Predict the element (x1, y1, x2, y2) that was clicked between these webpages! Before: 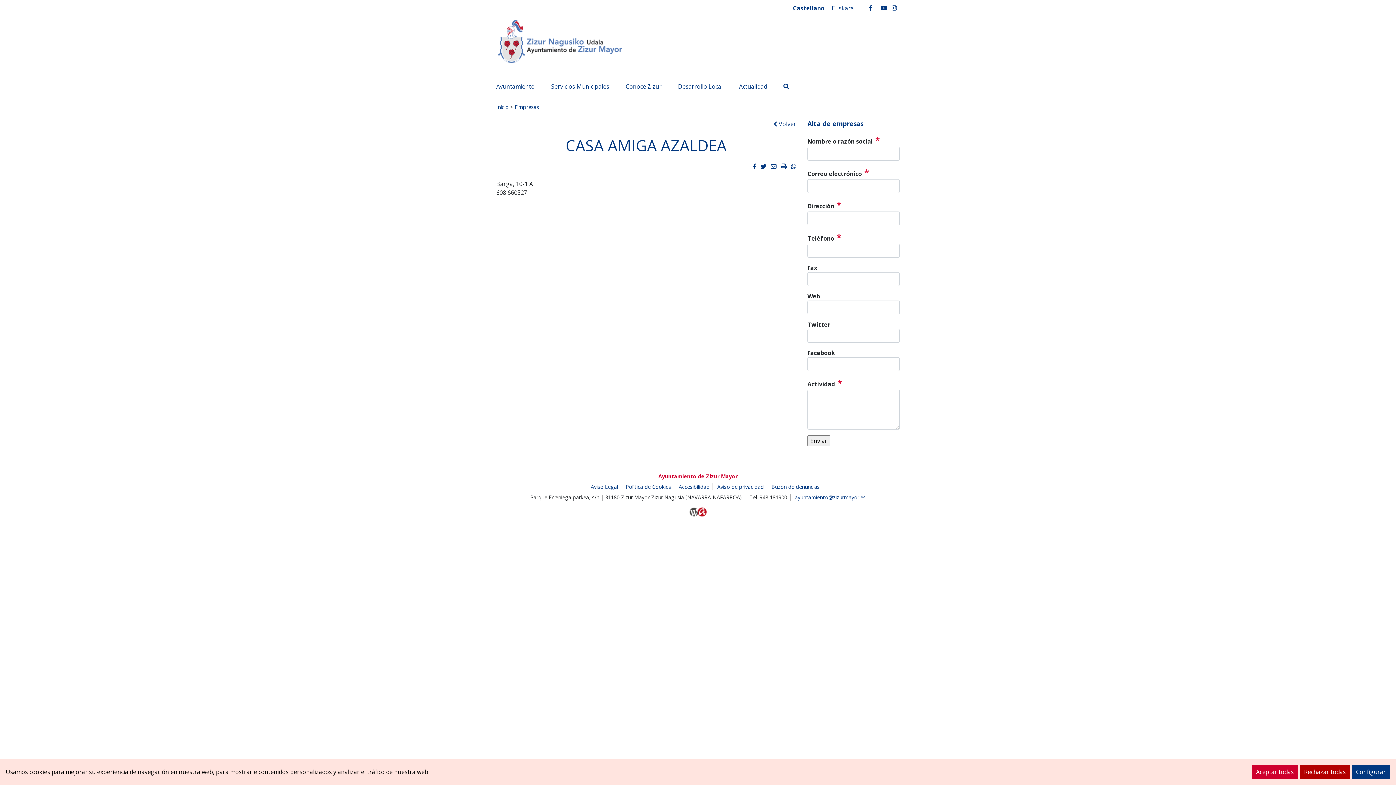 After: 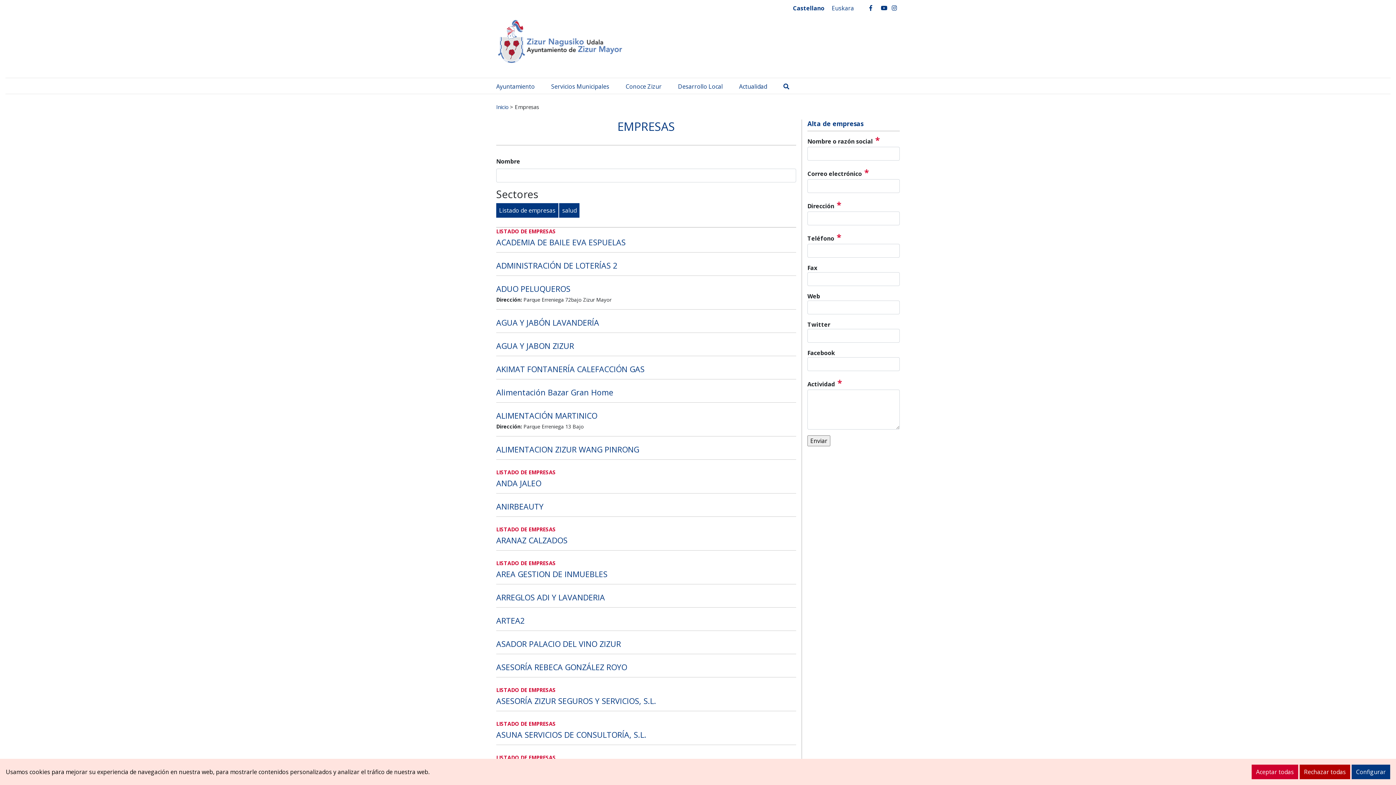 Action: label: Empresas bbox: (514, 103, 539, 110)